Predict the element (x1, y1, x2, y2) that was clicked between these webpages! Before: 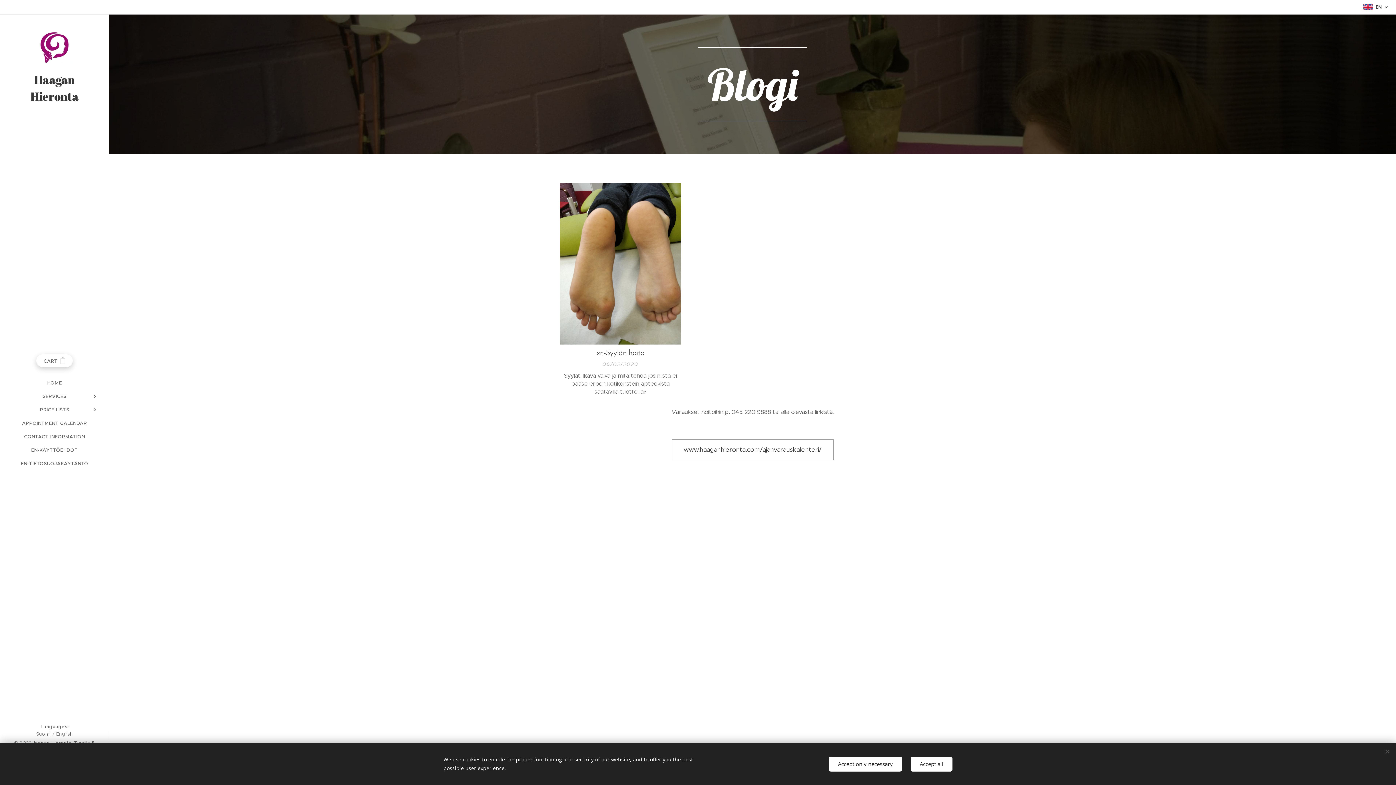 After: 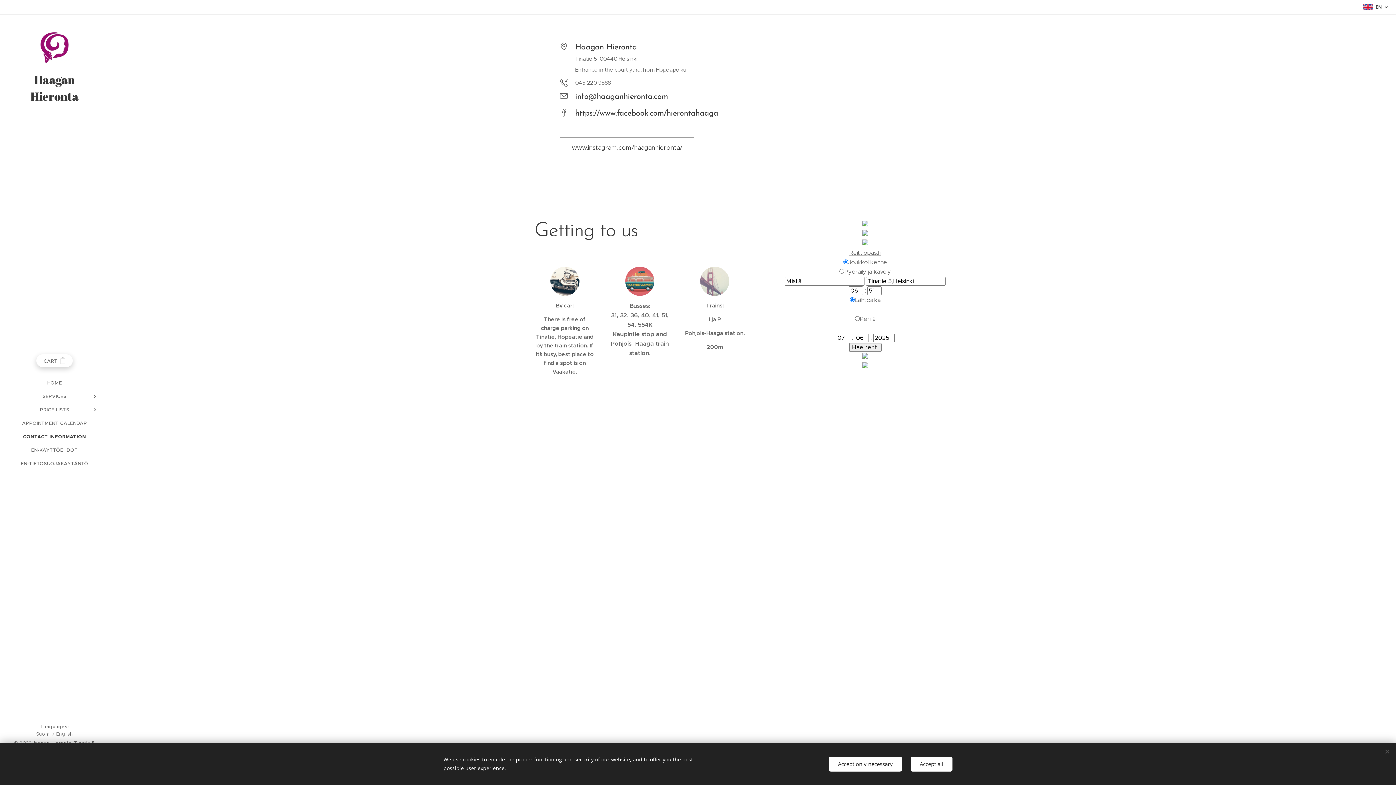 Action: bbox: (2, 432, 106, 440) label: CONTACT INFORMATION